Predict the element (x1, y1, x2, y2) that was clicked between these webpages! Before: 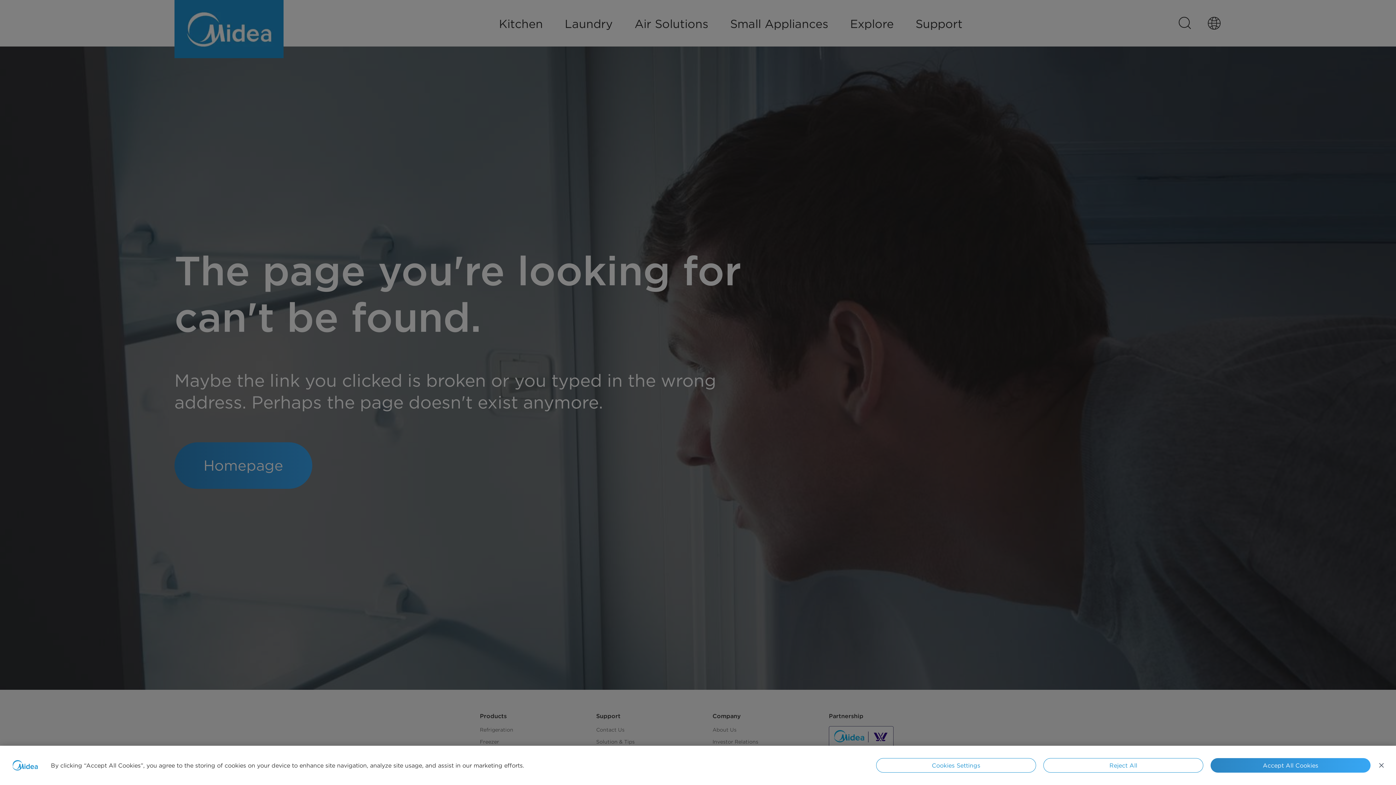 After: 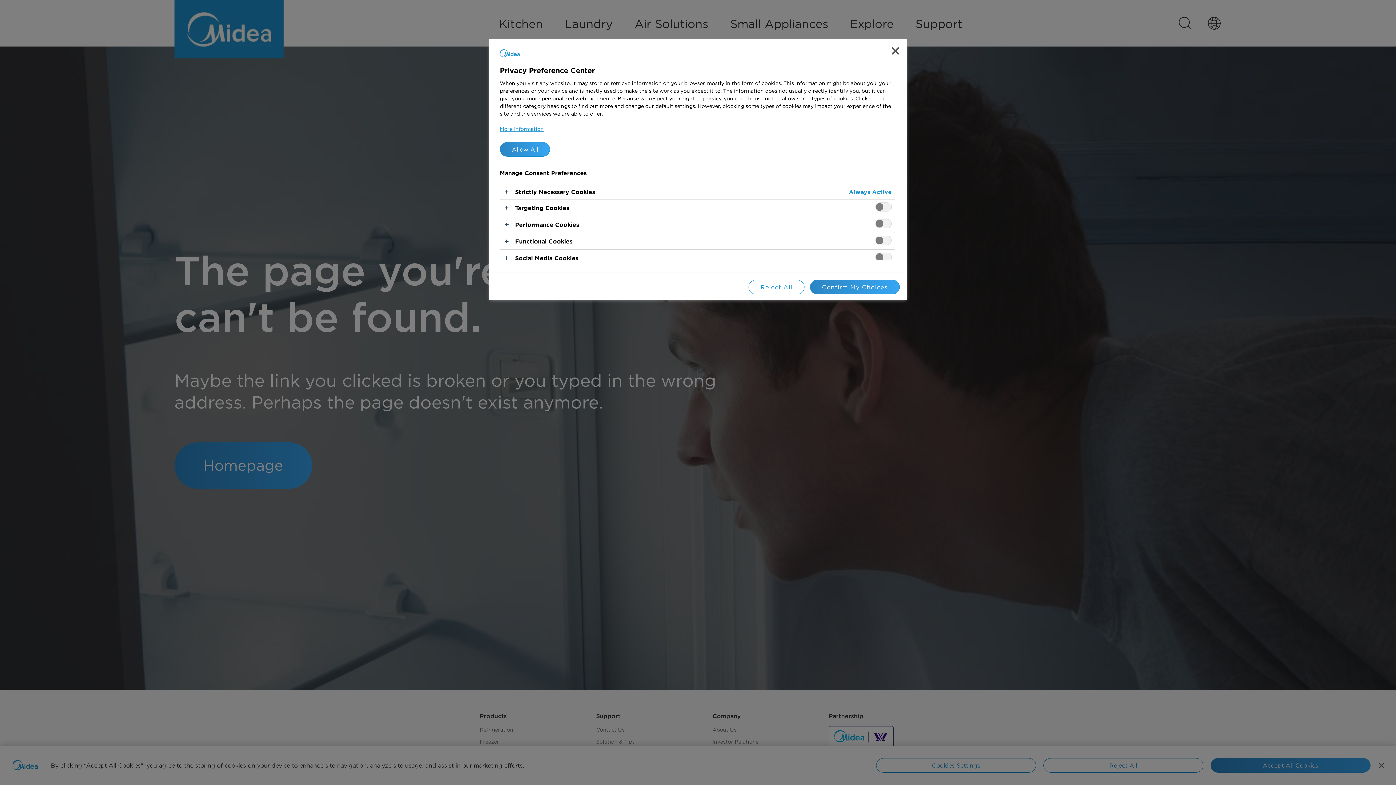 Action: label: Cookies Settings bbox: (876, 758, 1036, 773)